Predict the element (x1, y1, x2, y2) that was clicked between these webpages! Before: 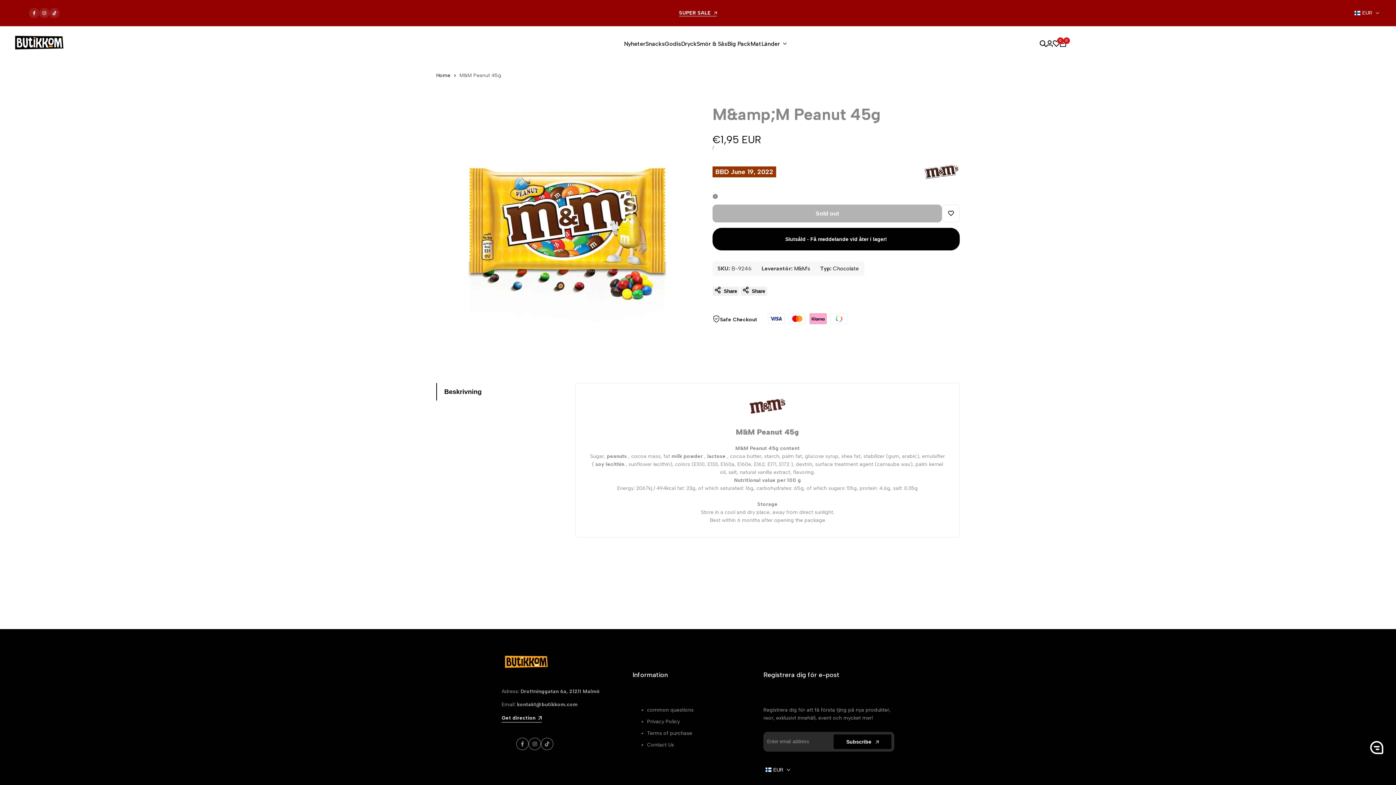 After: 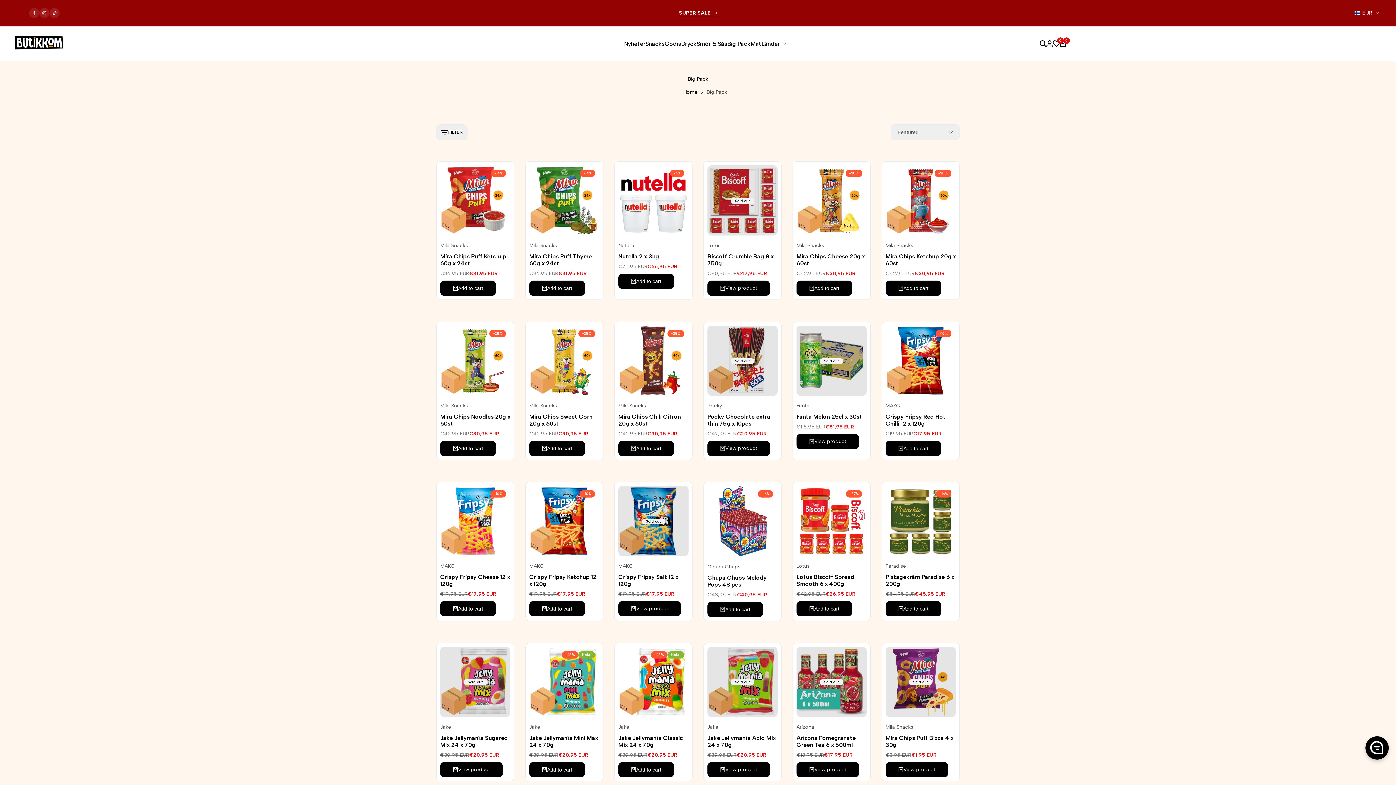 Action: label: Big Pack bbox: (727, 40, 750, 47)